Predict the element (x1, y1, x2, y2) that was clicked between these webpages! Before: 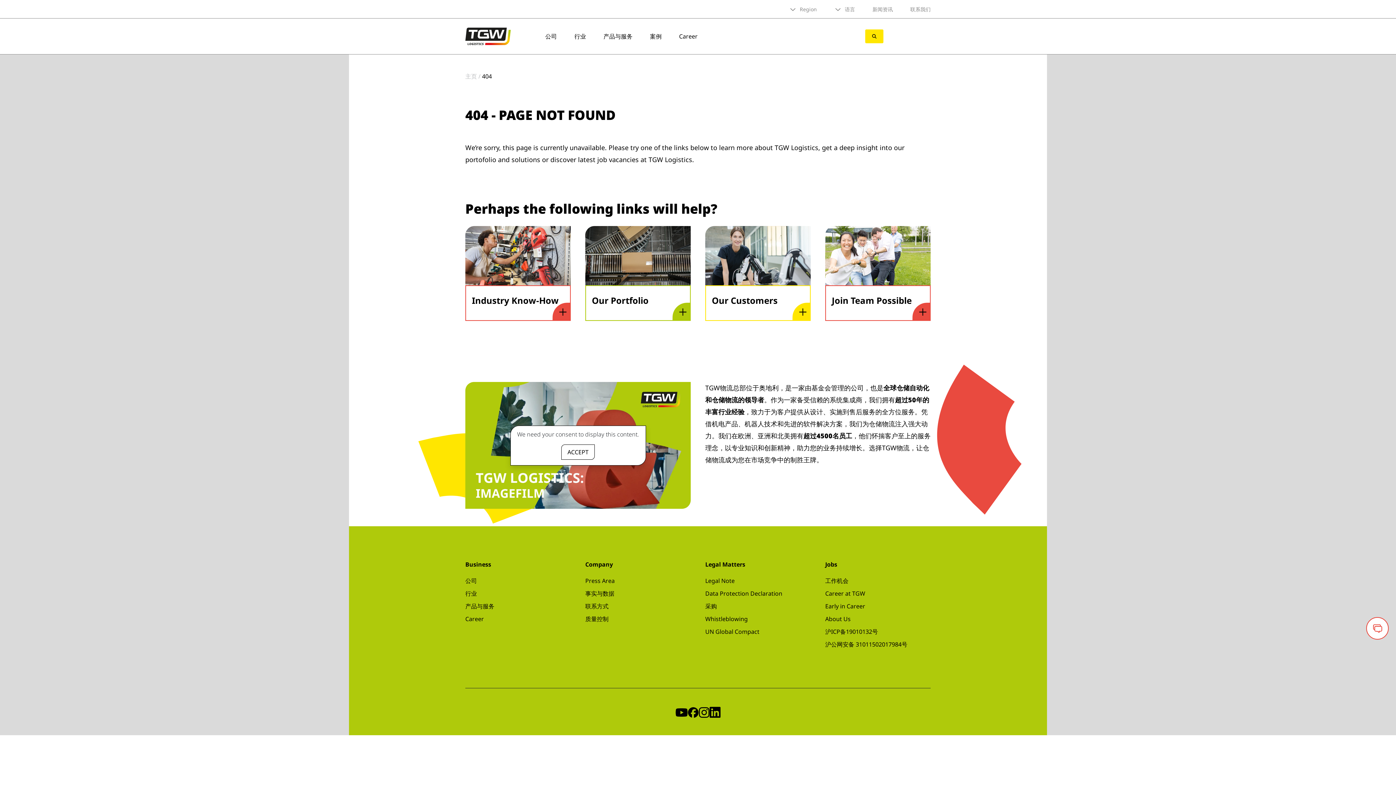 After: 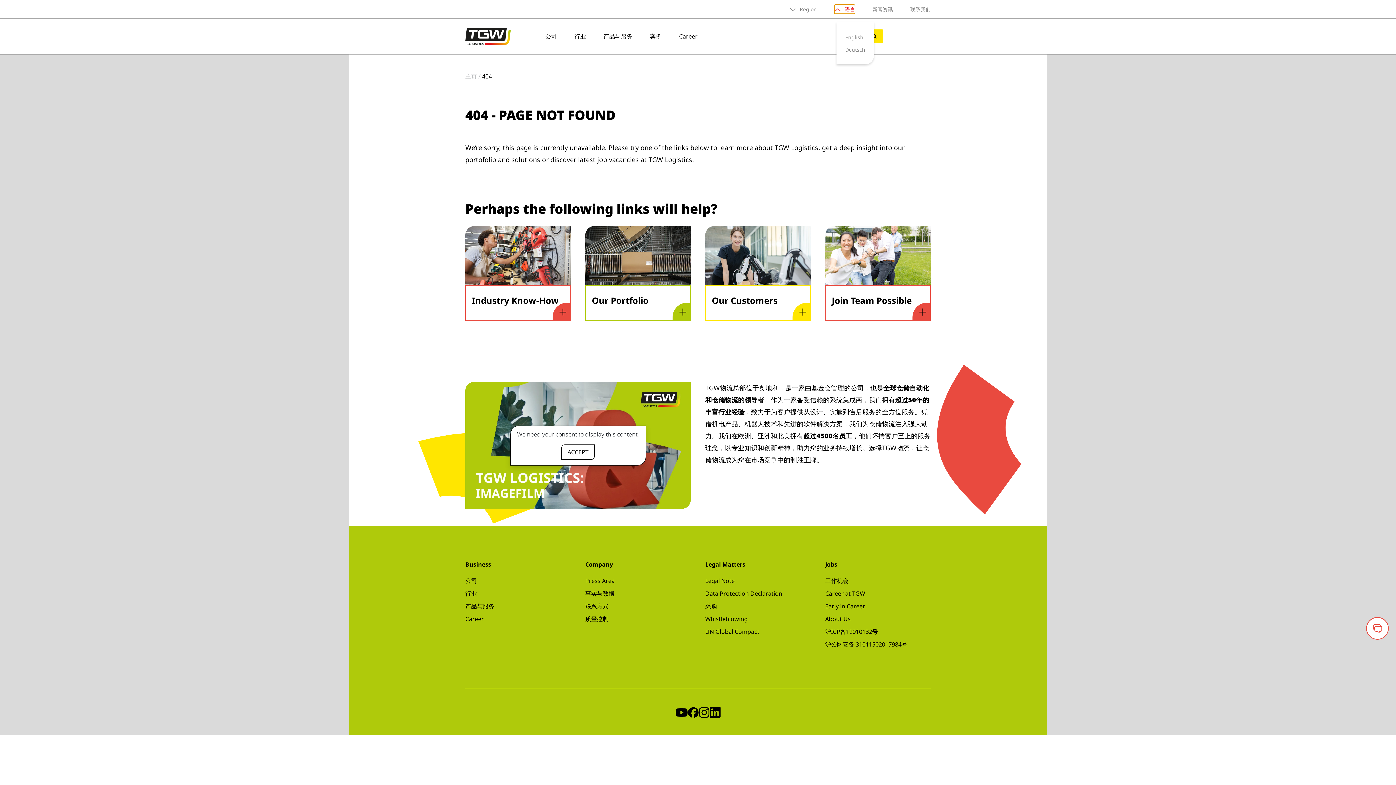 Action: bbox: (834, 4, 855, 13) label: 语言